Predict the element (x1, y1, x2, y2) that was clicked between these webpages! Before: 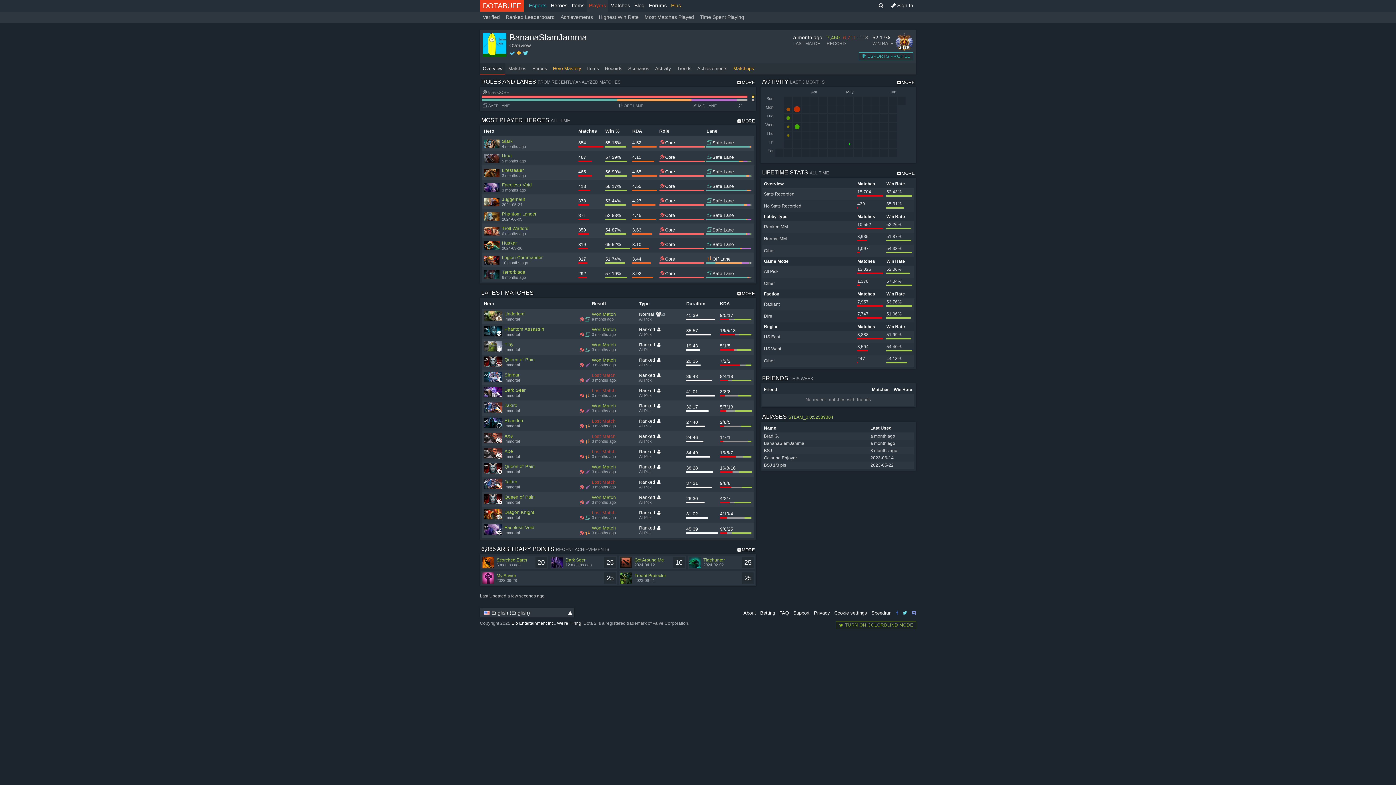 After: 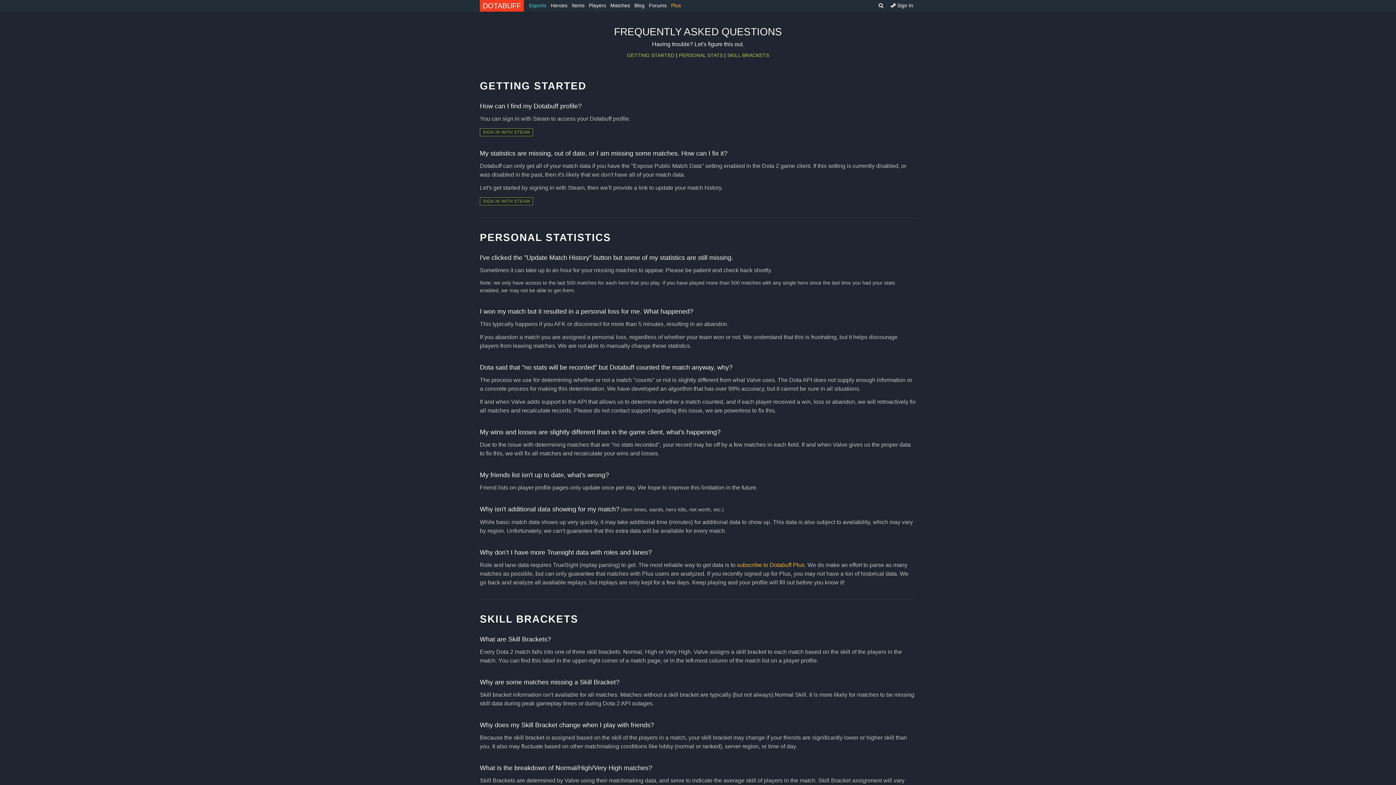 Action: label: FAQ bbox: (775, 608, 789, 617)